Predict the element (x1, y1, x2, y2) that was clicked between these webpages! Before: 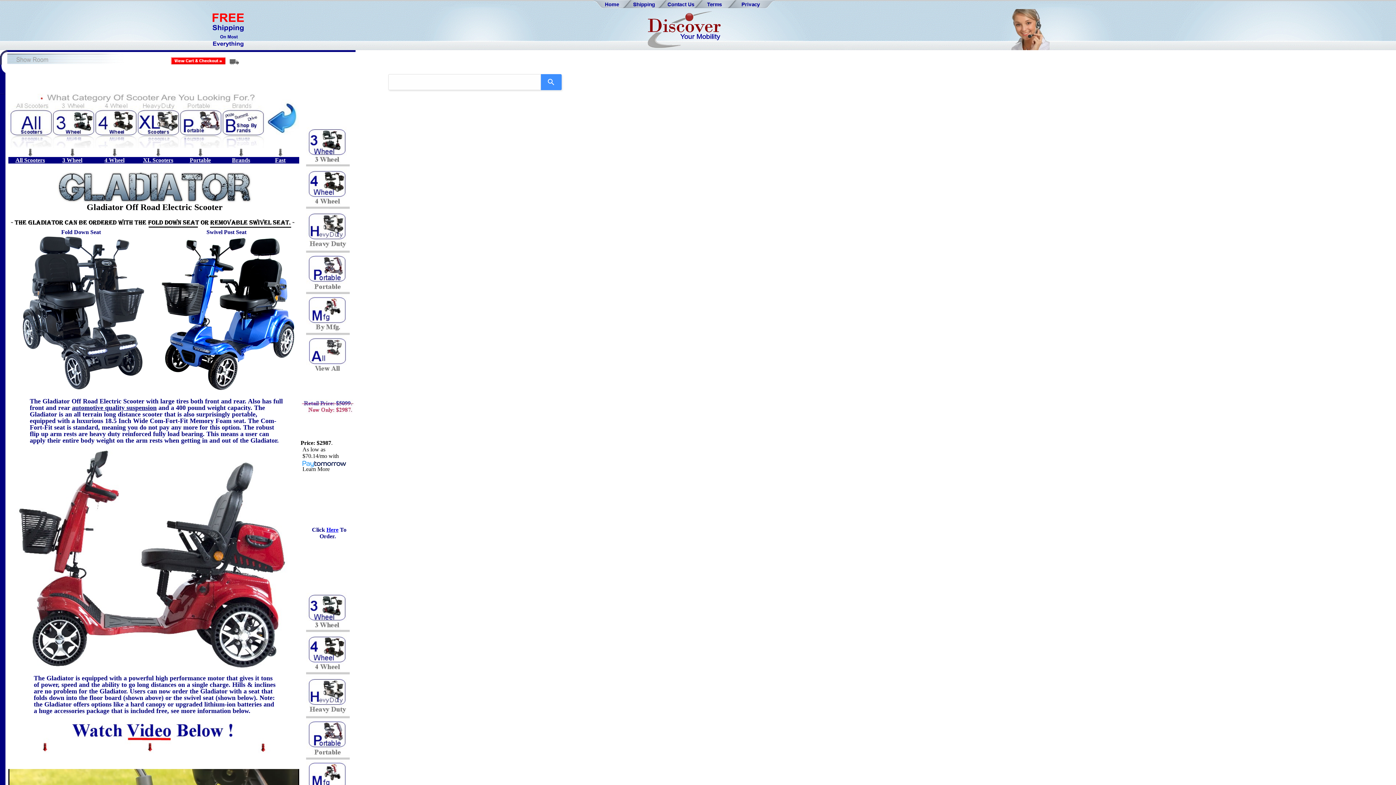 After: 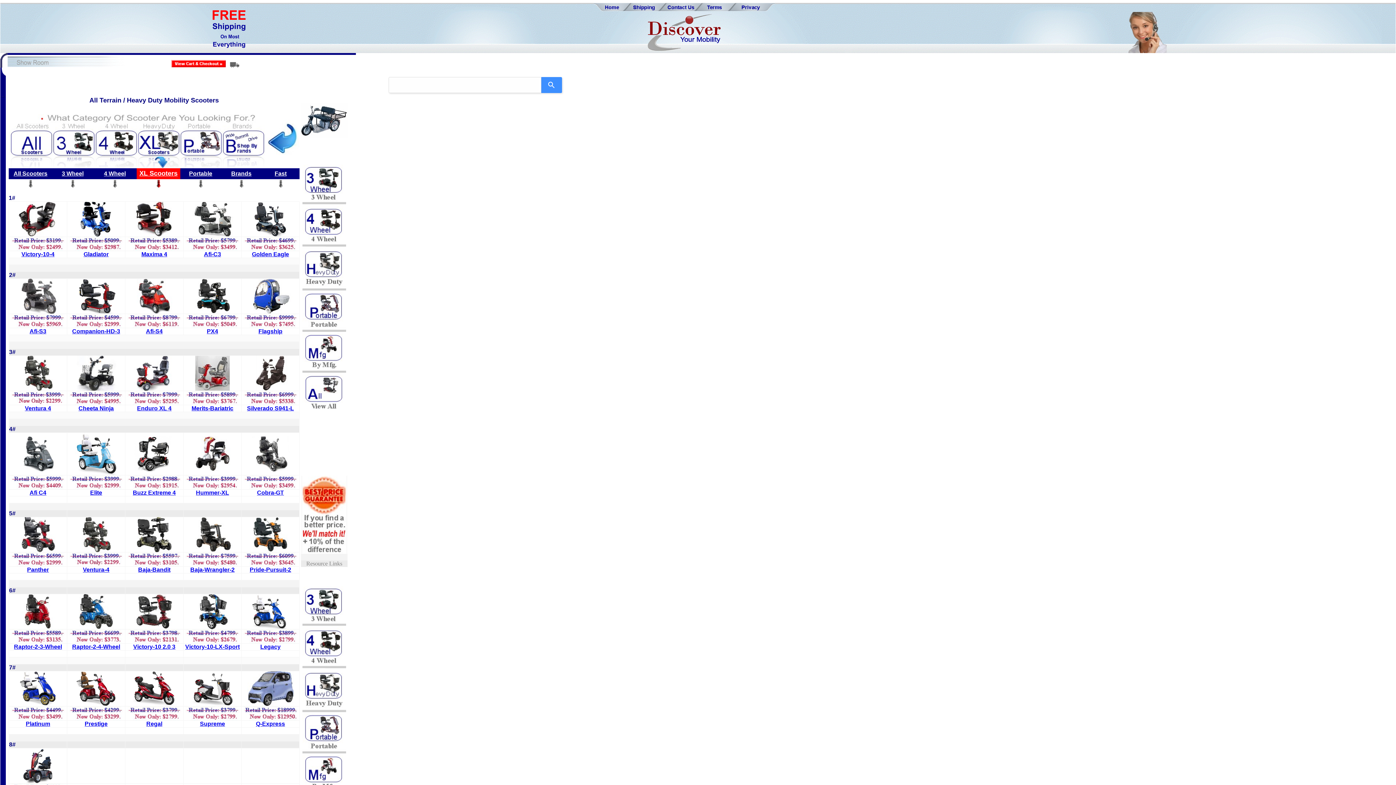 Action: label: XL Scooters bbox: (143, 157, 173, 163)